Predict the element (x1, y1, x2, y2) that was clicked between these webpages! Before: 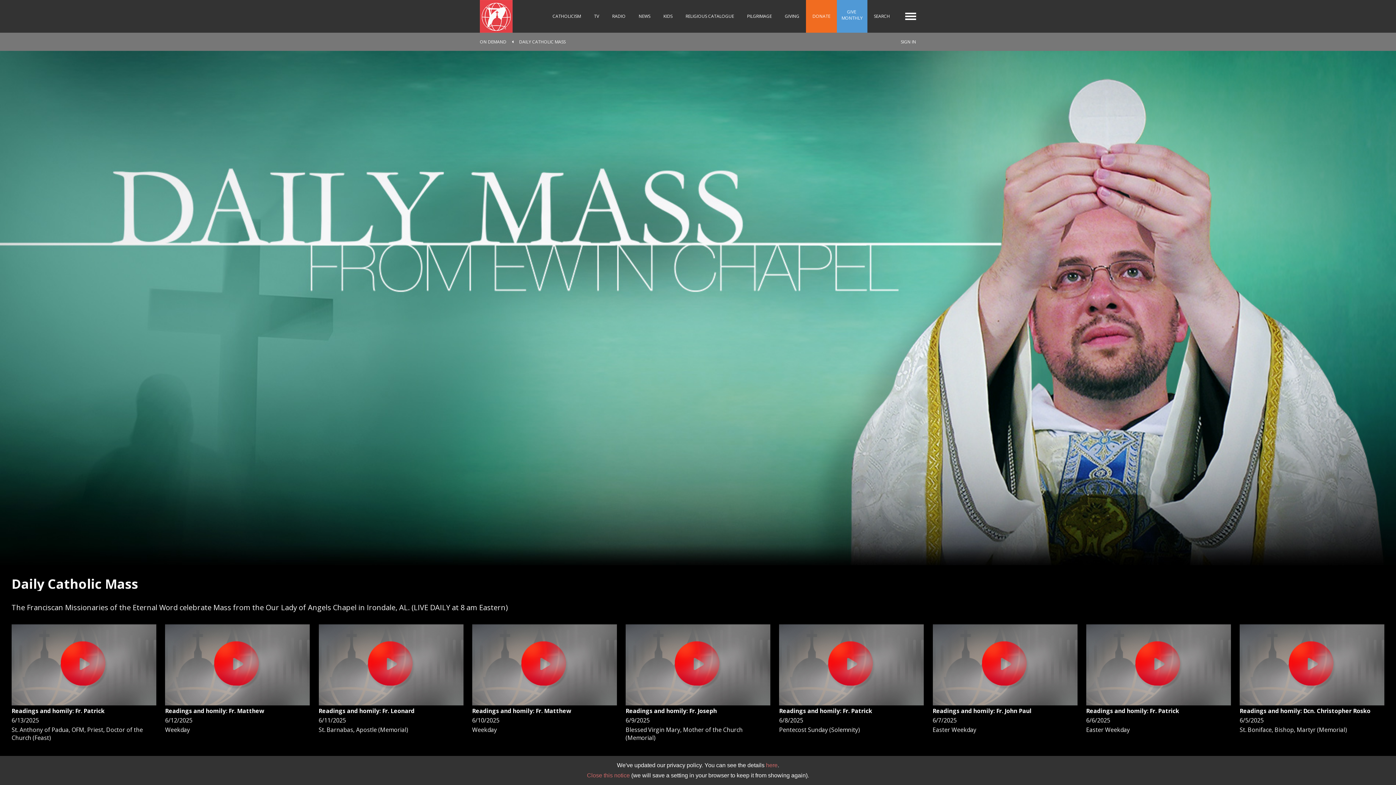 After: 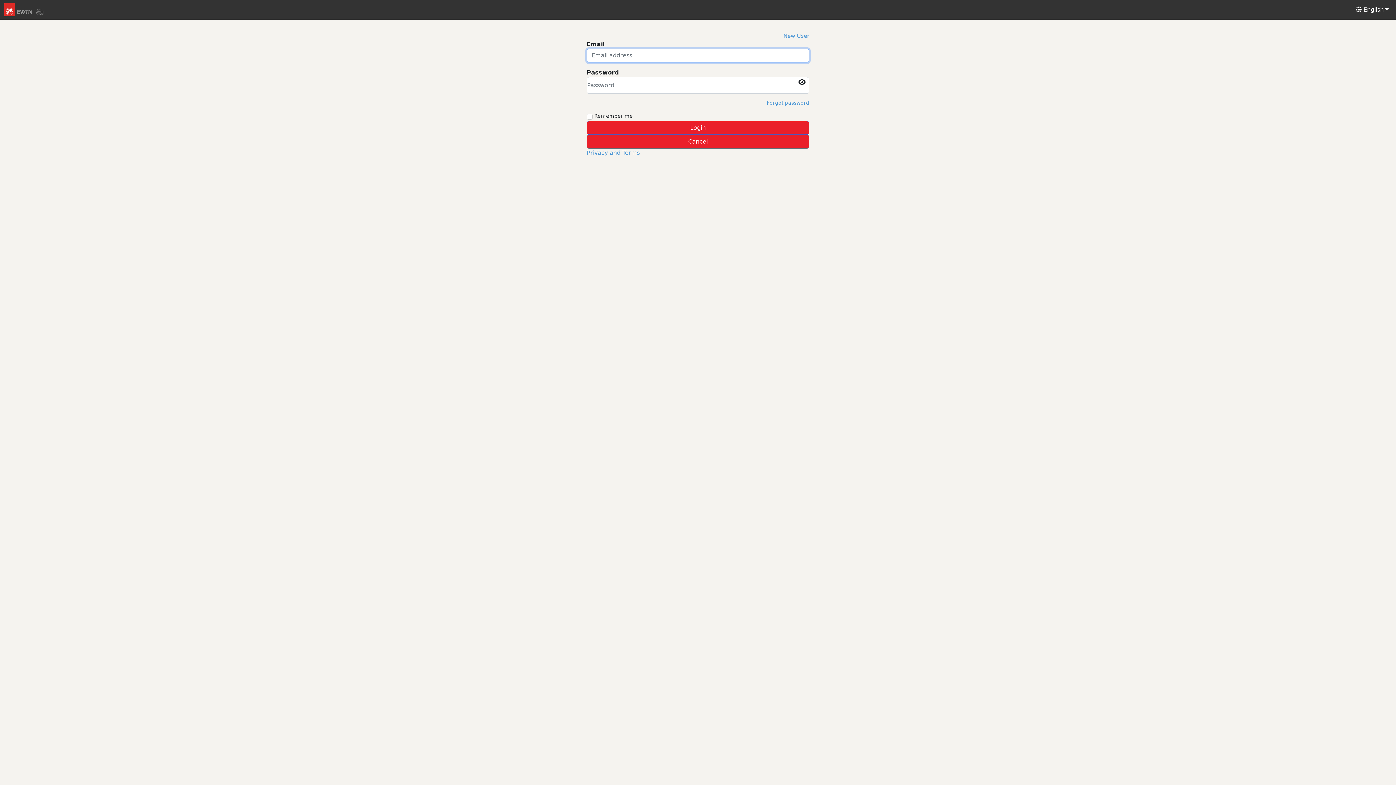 Action: bbox: (901, 38, 916, 44) label: SIGN IN